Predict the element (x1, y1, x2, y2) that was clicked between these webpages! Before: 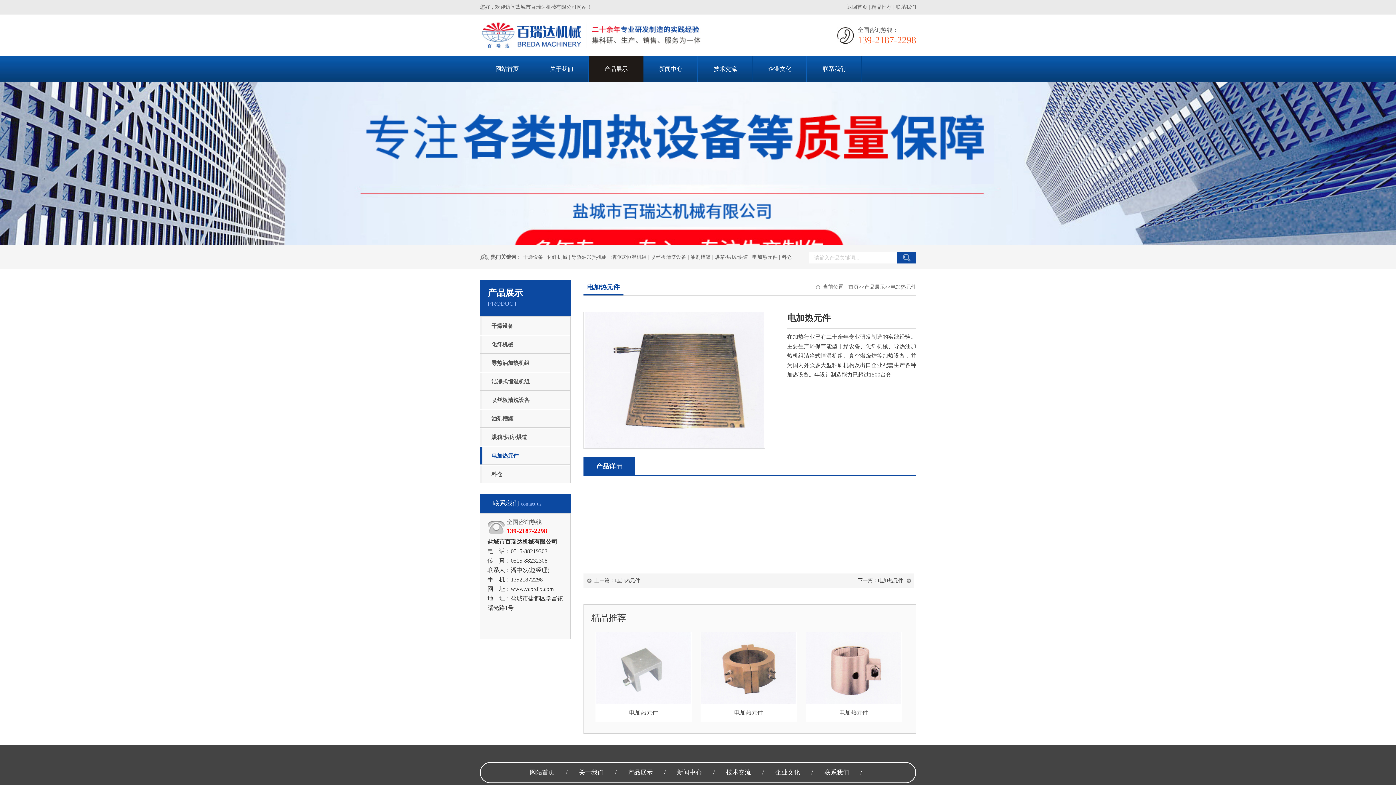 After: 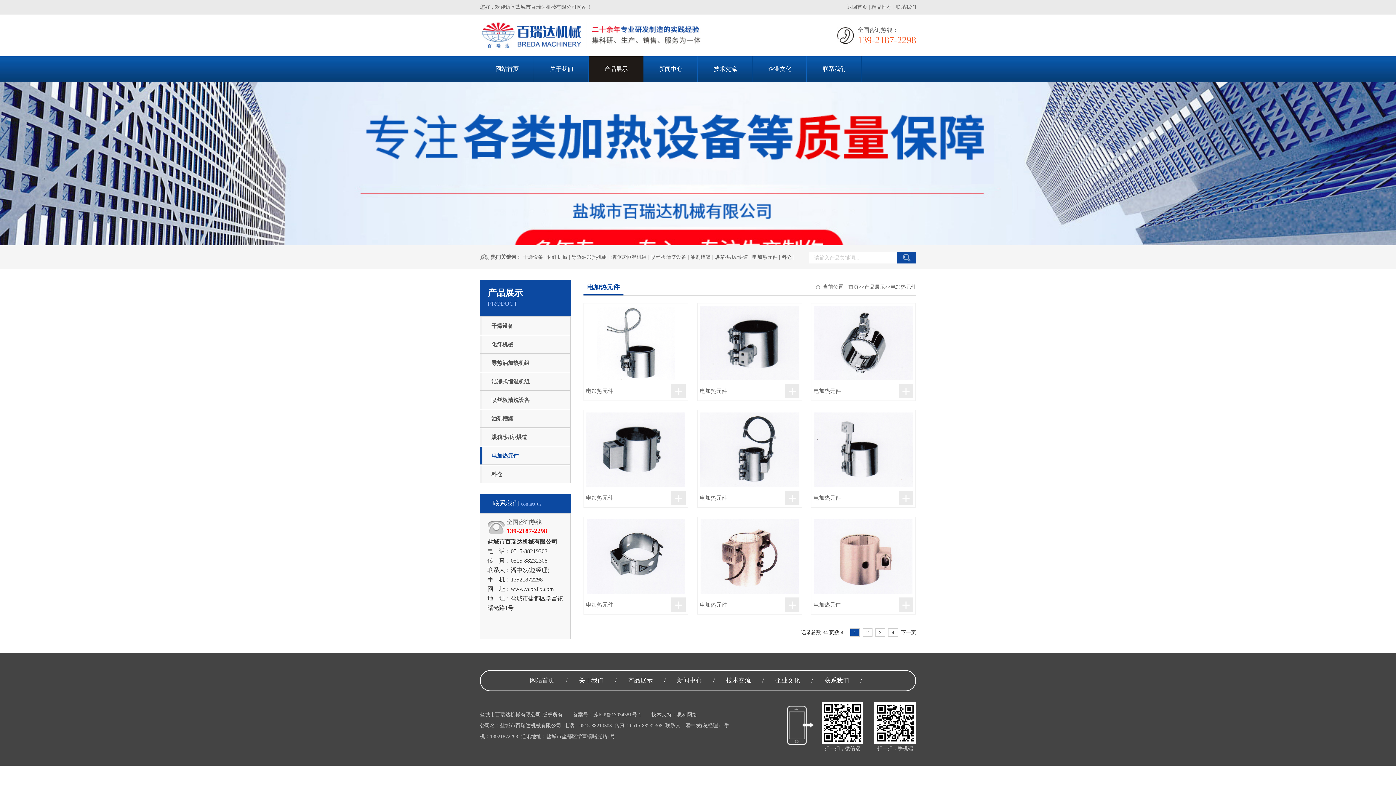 Action: bbox: (890, 284, 916, 289) label: 电加热元件